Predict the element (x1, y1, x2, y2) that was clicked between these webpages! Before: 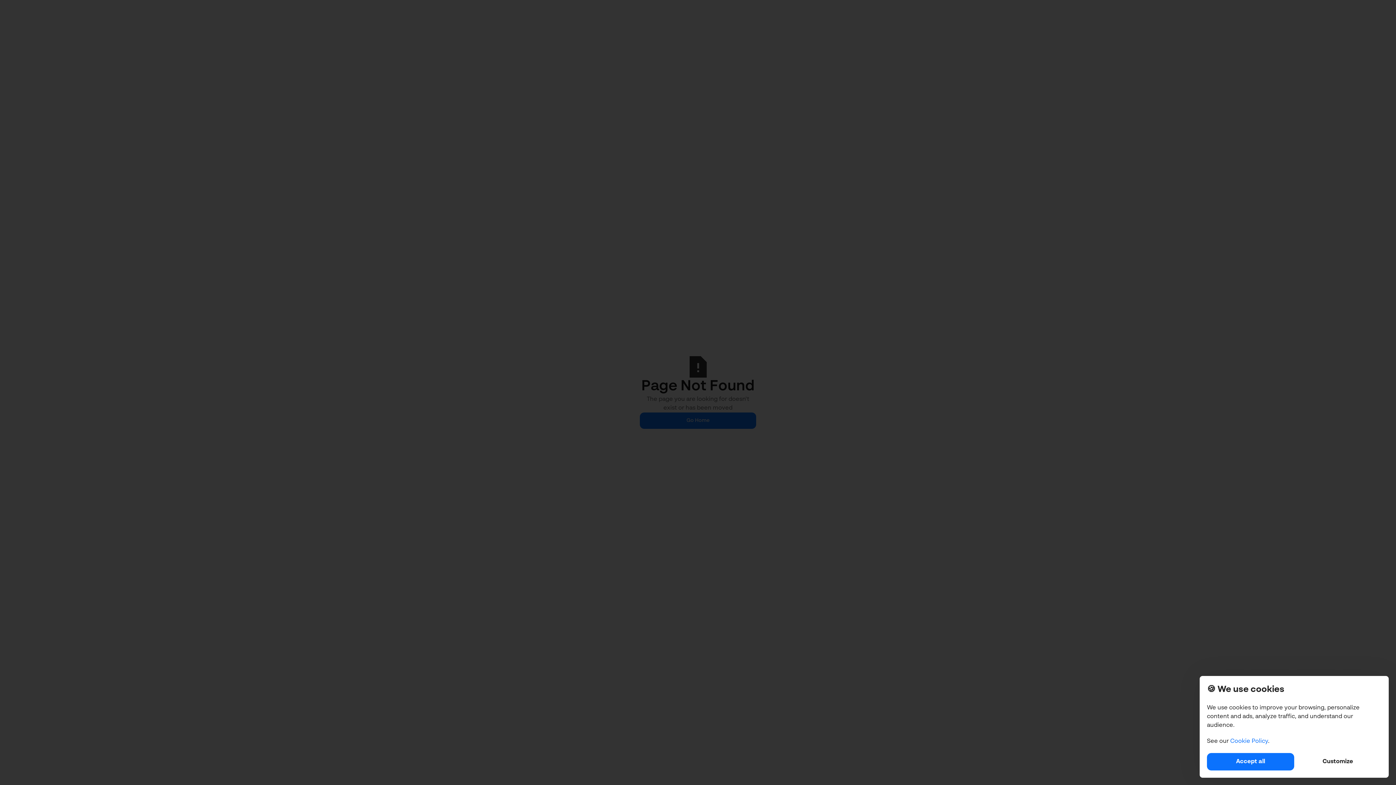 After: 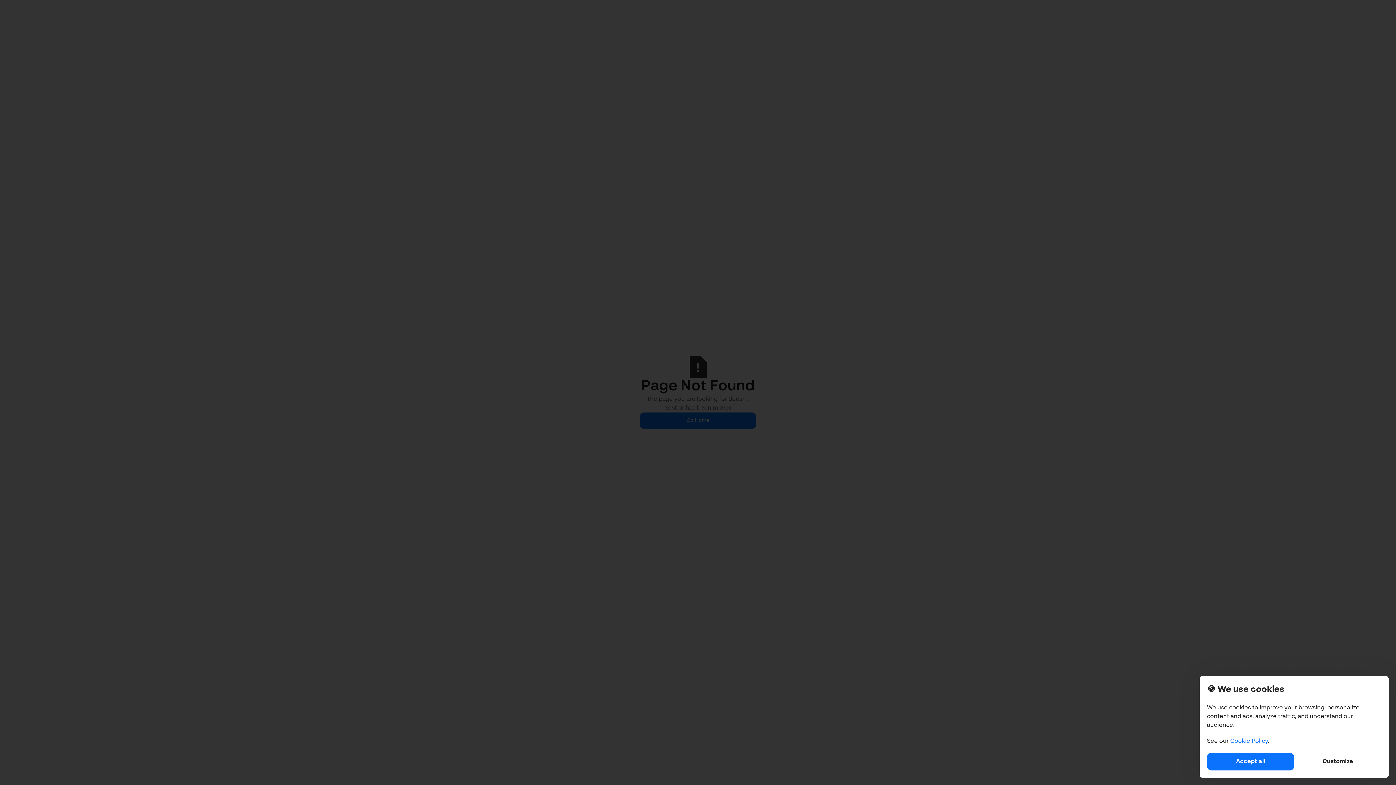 Action: bbox: (1230, 738, 1268, 744) label: Cookie Policy